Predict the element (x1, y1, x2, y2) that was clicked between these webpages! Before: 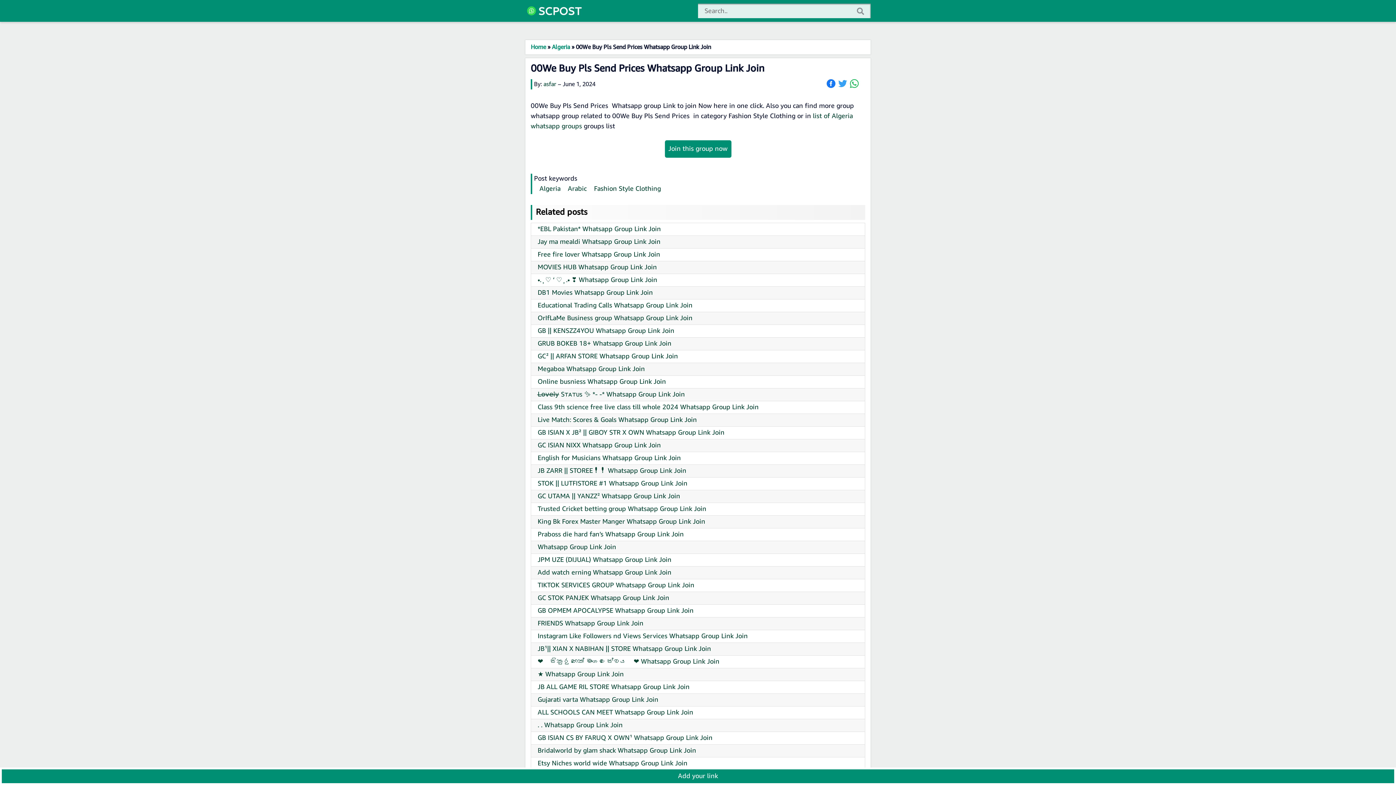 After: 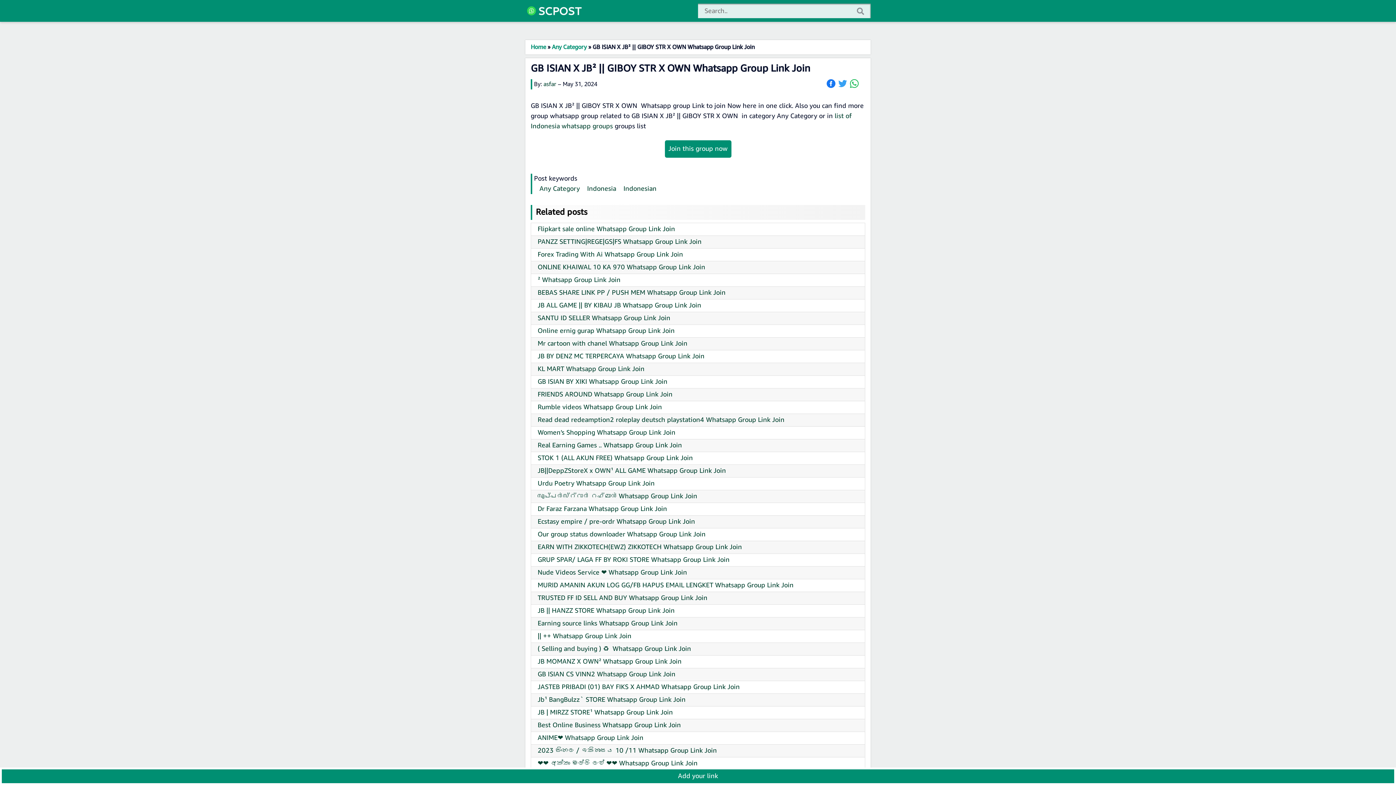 Action: label: GB ISIAN X JB² || GIBOY STR X OWN Whatsapp Group Link Join bbox: (537, 428, 724, 437)